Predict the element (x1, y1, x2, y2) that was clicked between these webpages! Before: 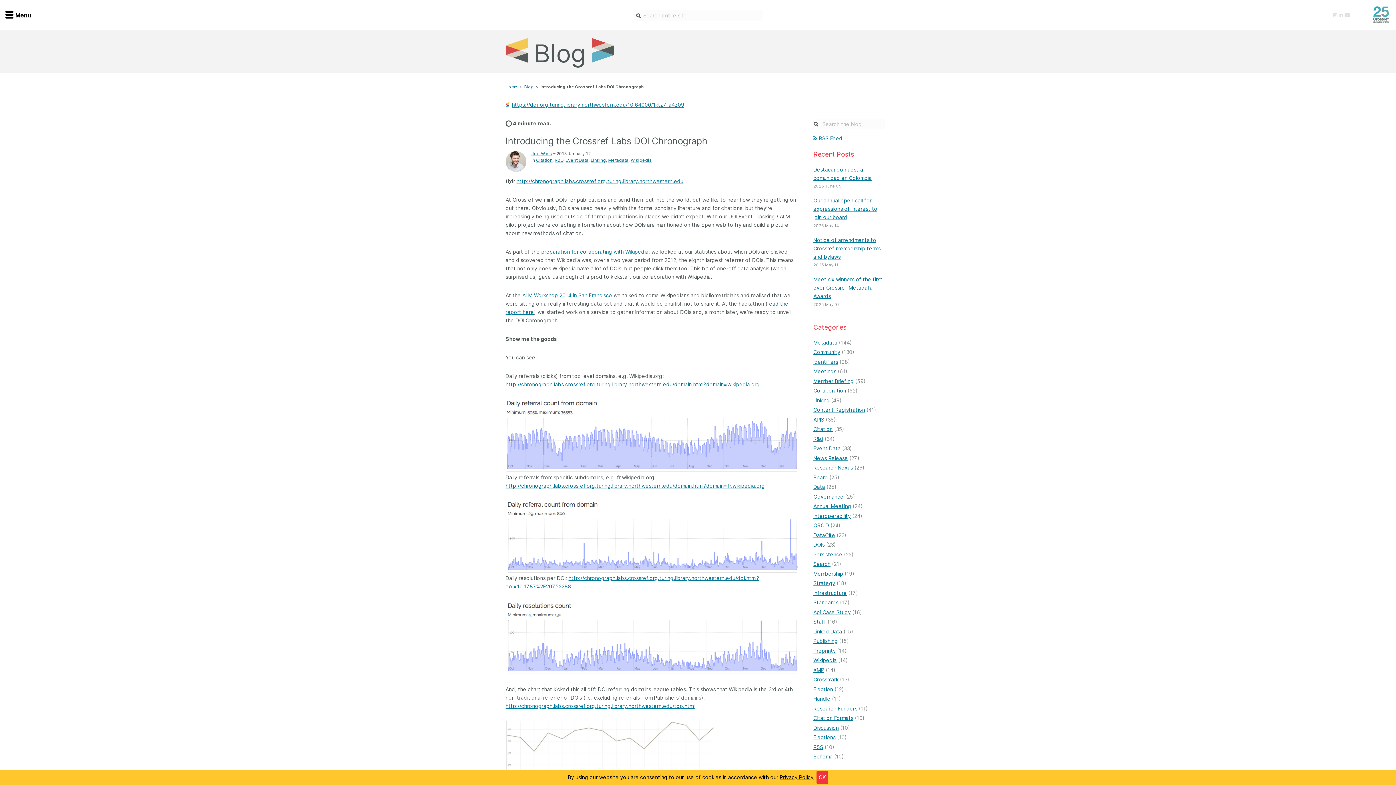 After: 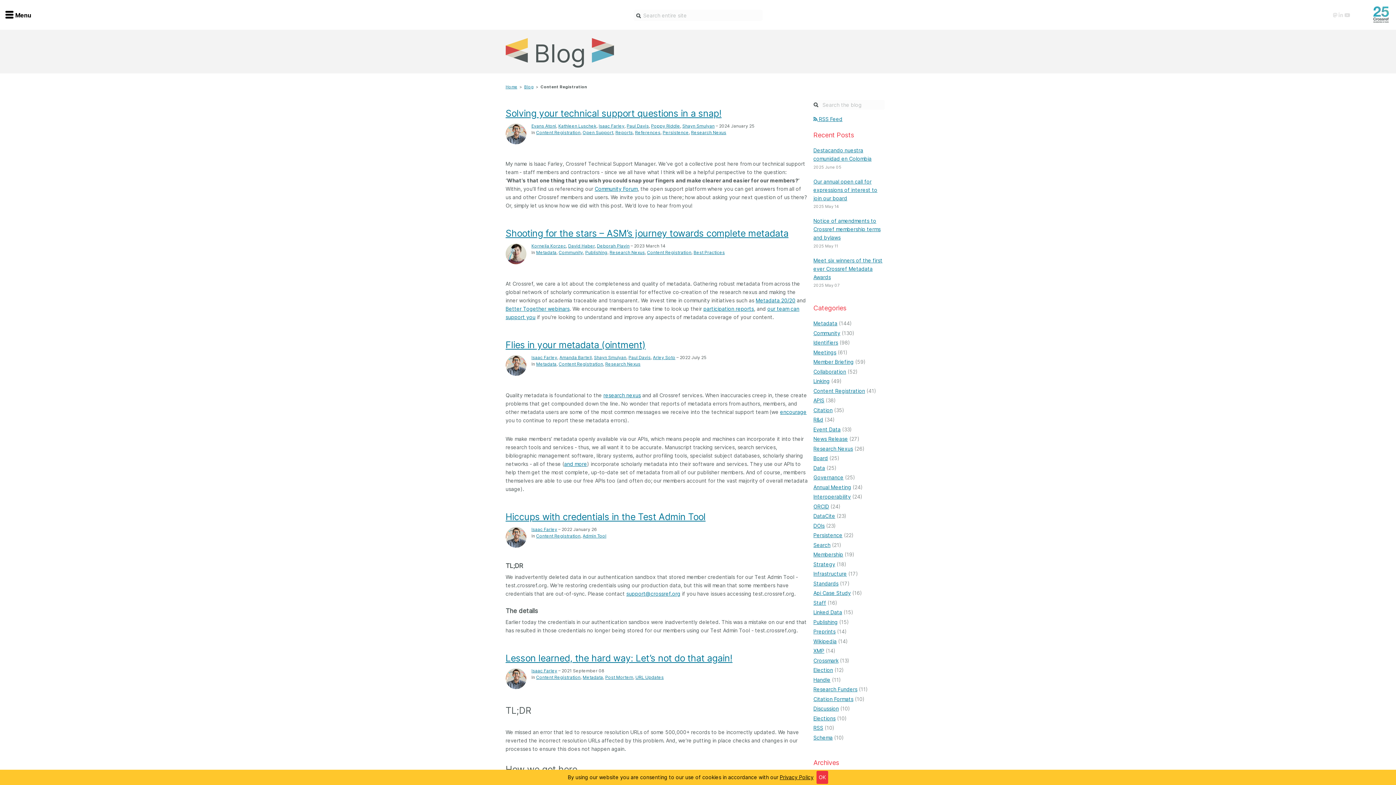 Action: label: Content Registration bbox: (813, 406, 865, 413)